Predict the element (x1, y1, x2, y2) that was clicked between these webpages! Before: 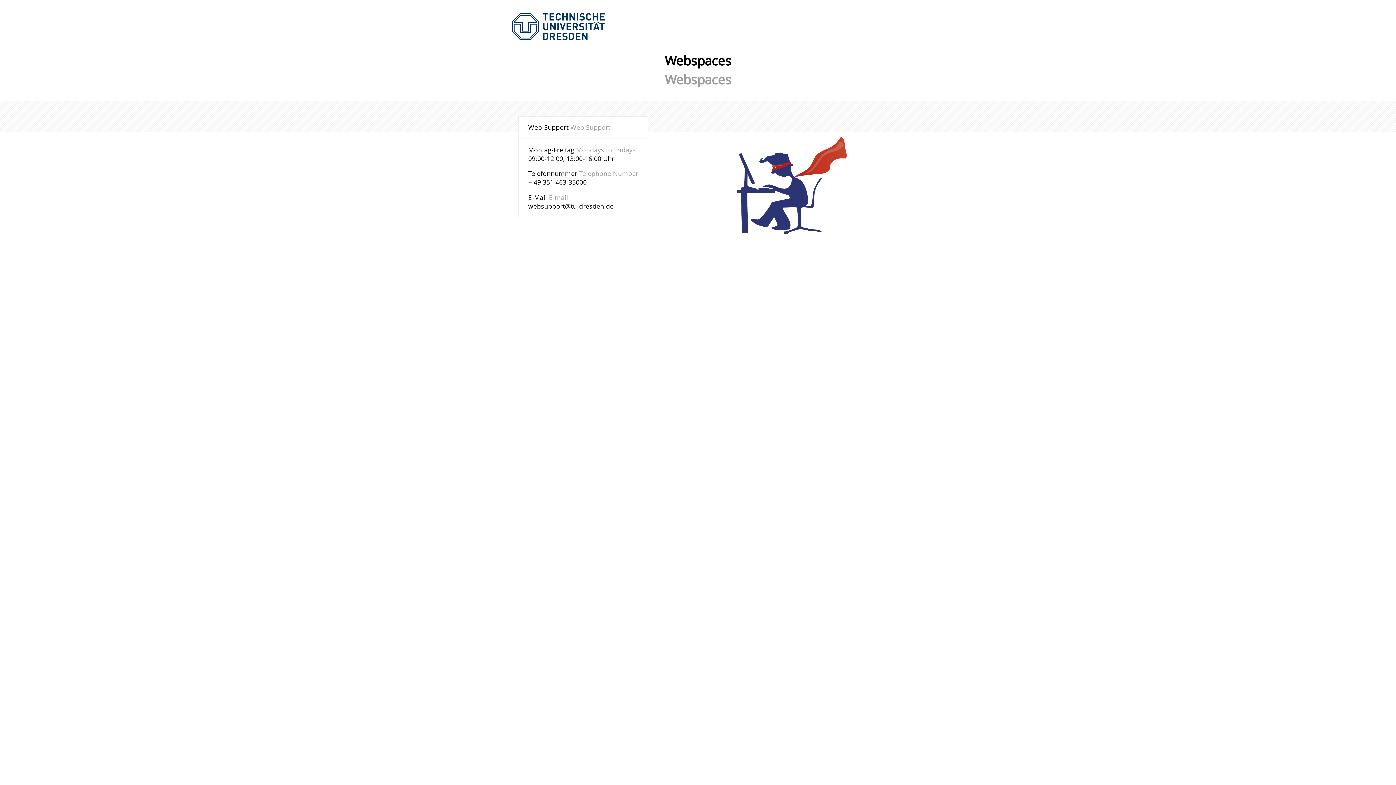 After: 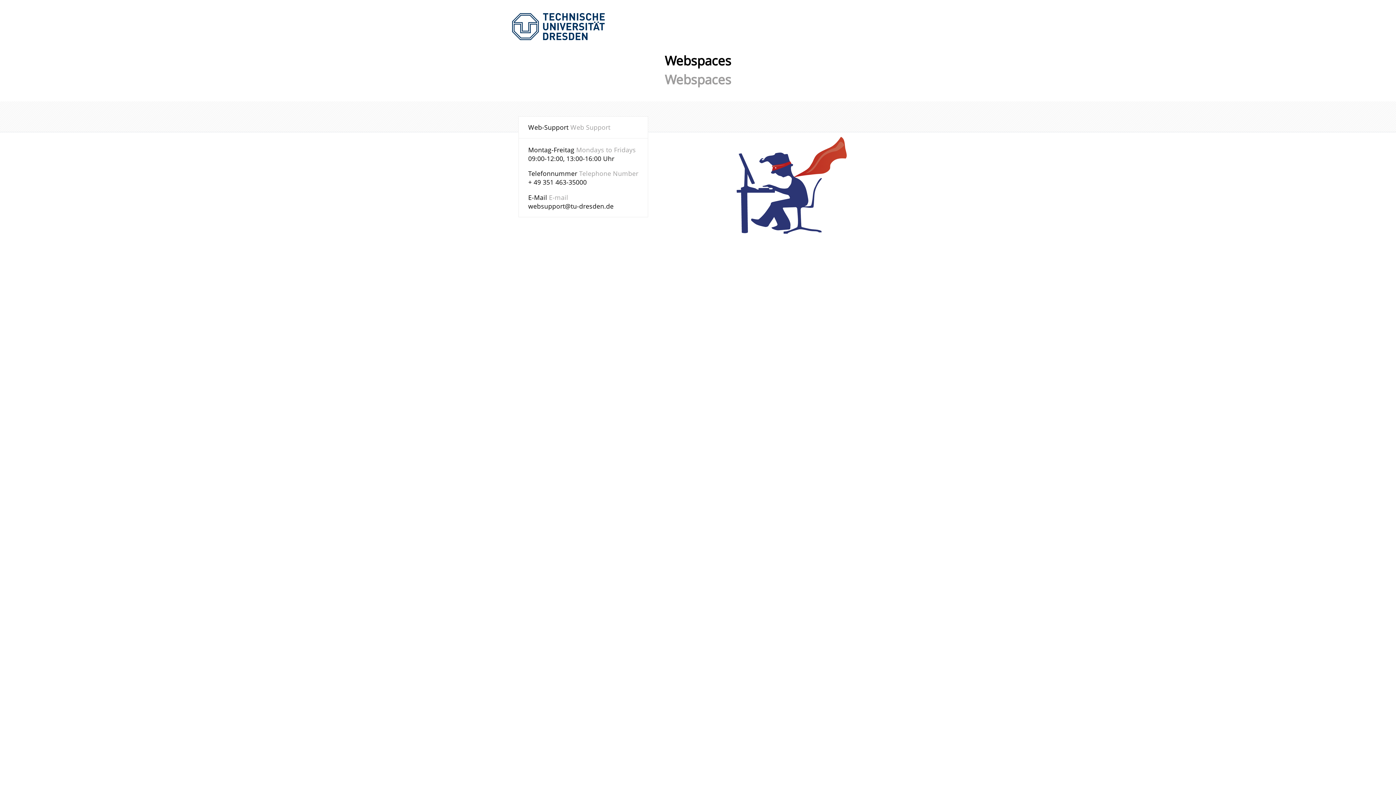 Action: label: websupport@tu-dresden.de bbox: (528, 201, 613, 210)